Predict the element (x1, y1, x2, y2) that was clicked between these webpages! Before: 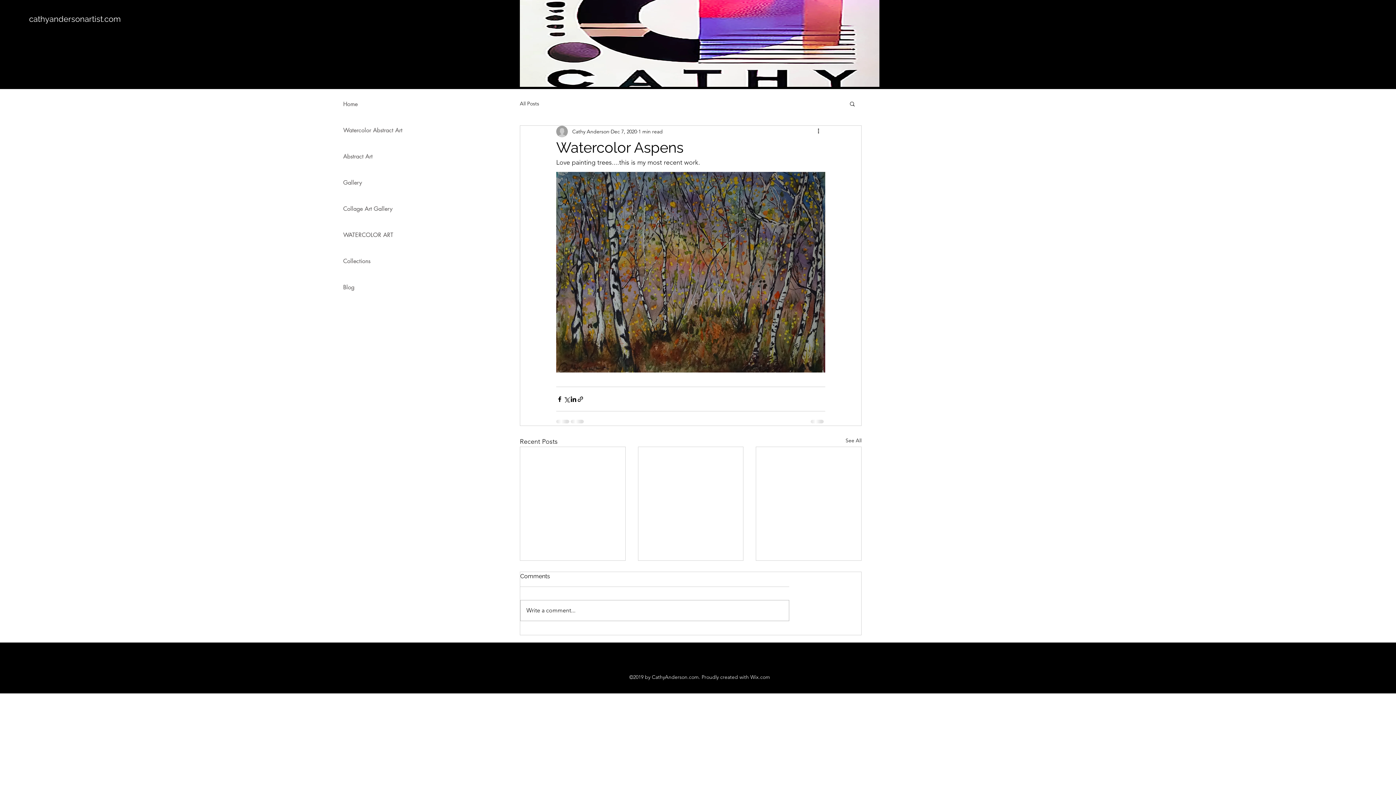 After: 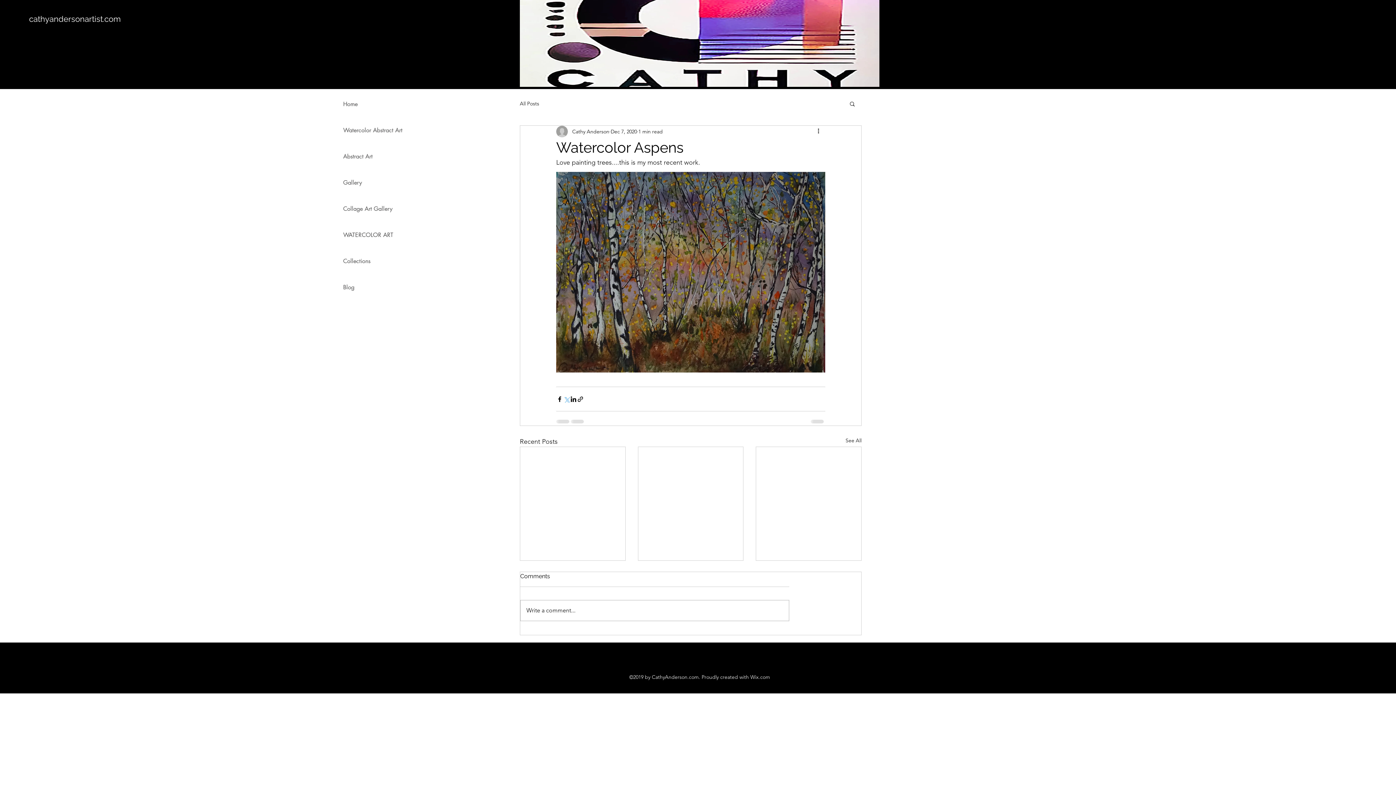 Action: bbox: (563, 395, 570, 402) label: Share via X (Twitter)